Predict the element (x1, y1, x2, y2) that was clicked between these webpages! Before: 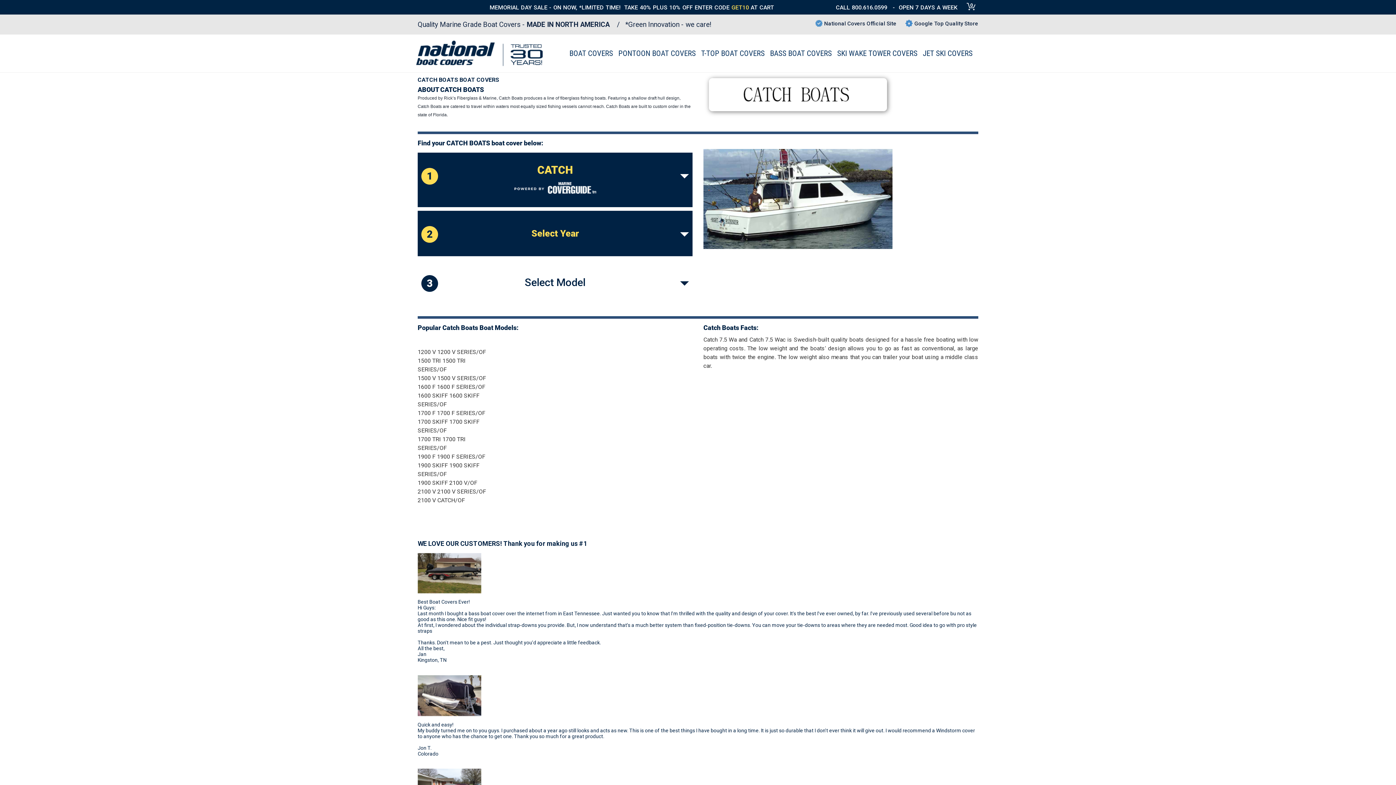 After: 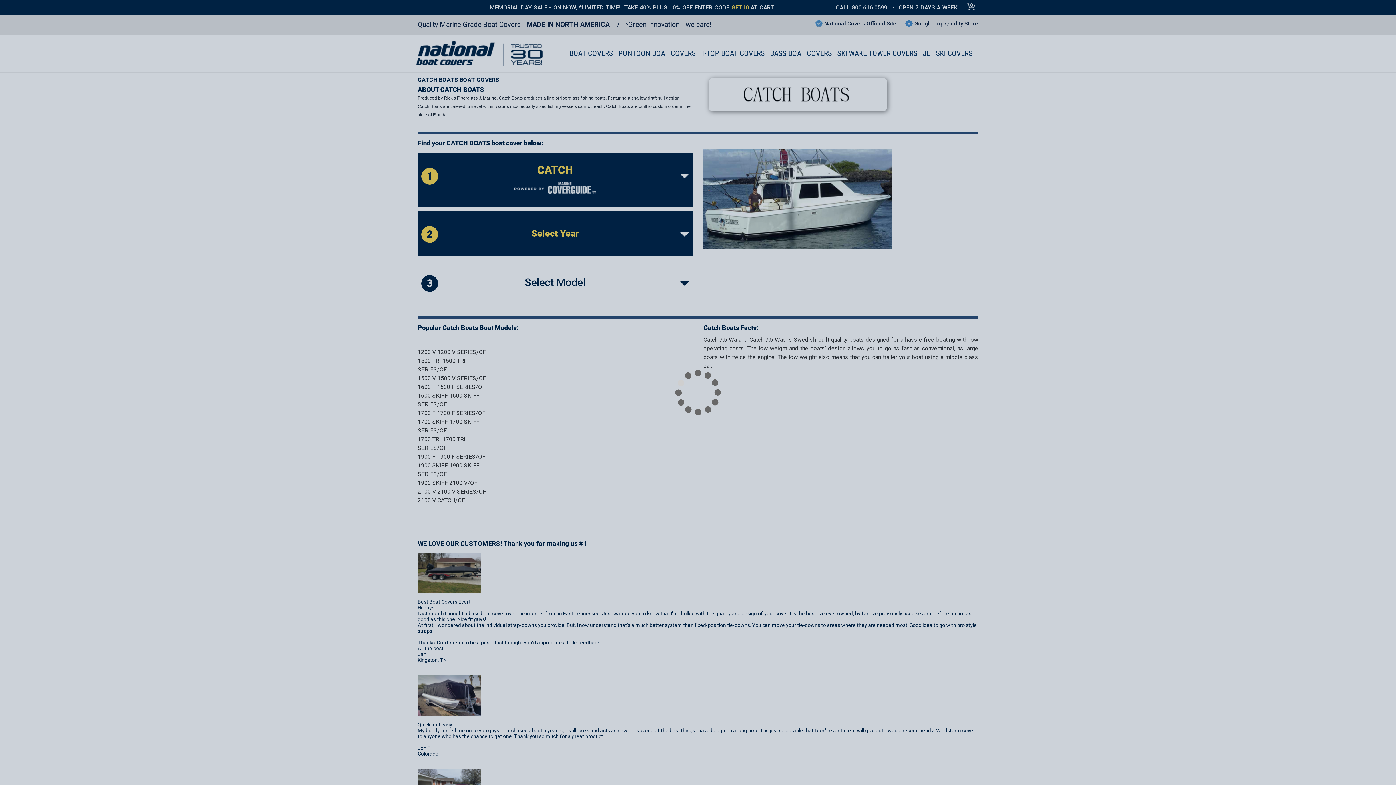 Action: bbox: (836, 3, 887, 10) label: CALL 800.616.0599